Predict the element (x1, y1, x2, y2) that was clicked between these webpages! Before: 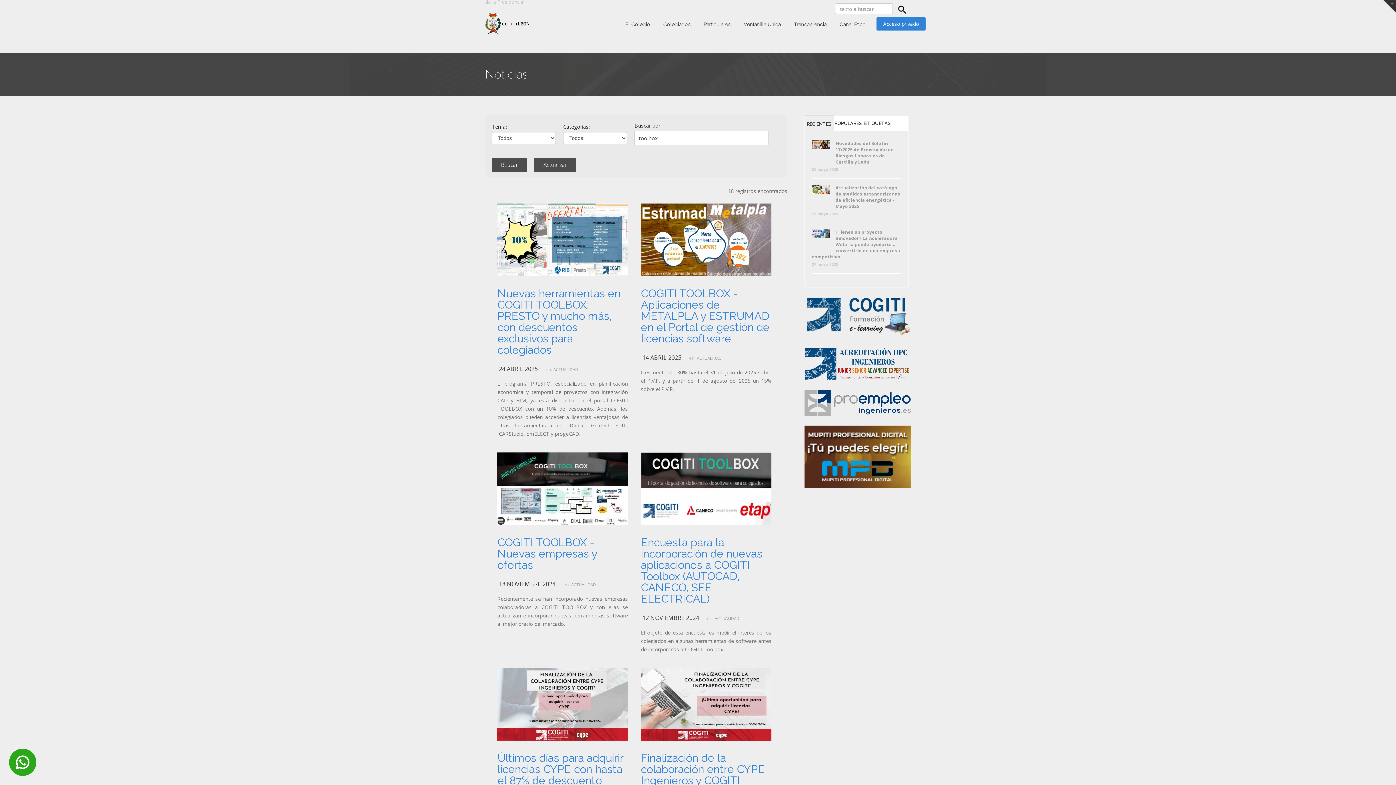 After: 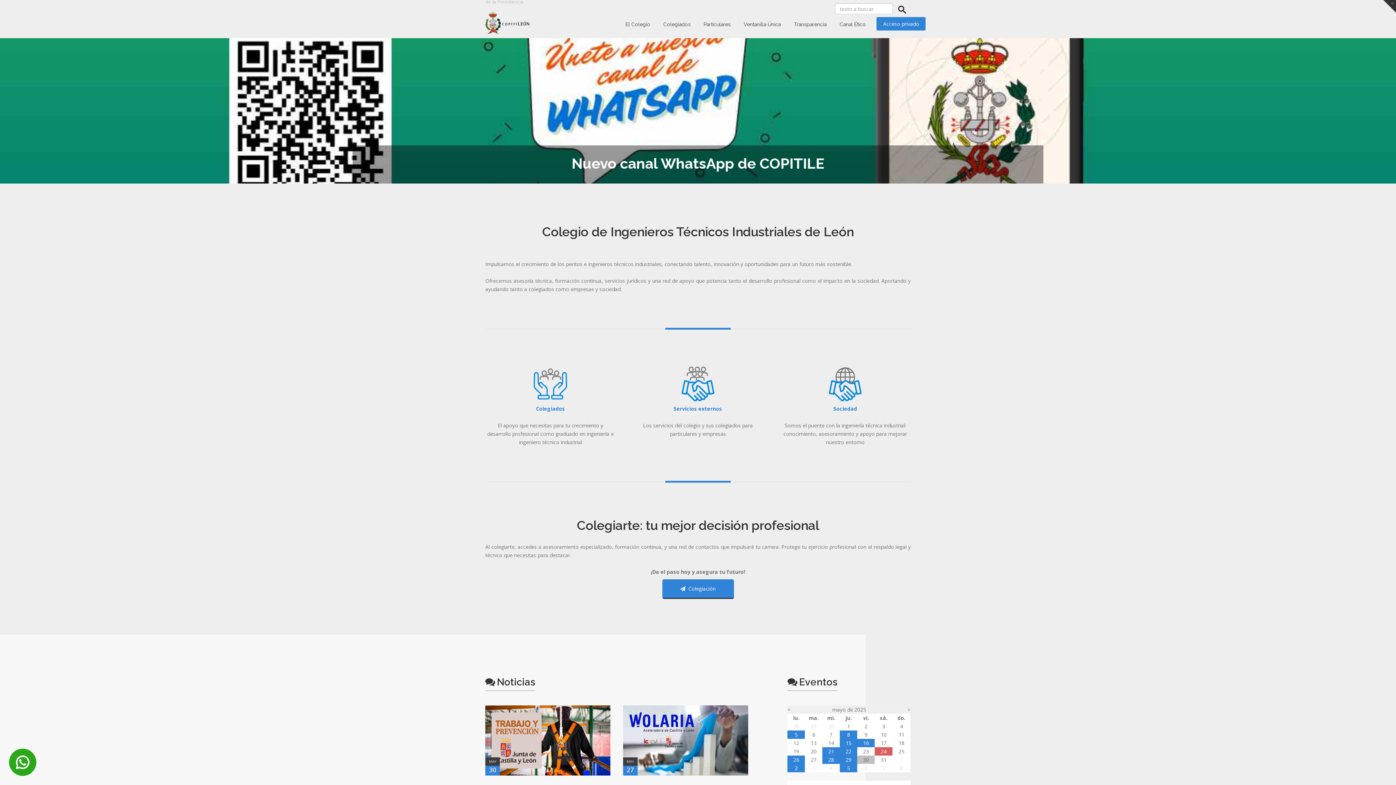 Action: bbox: (485, 10, 591, 47)